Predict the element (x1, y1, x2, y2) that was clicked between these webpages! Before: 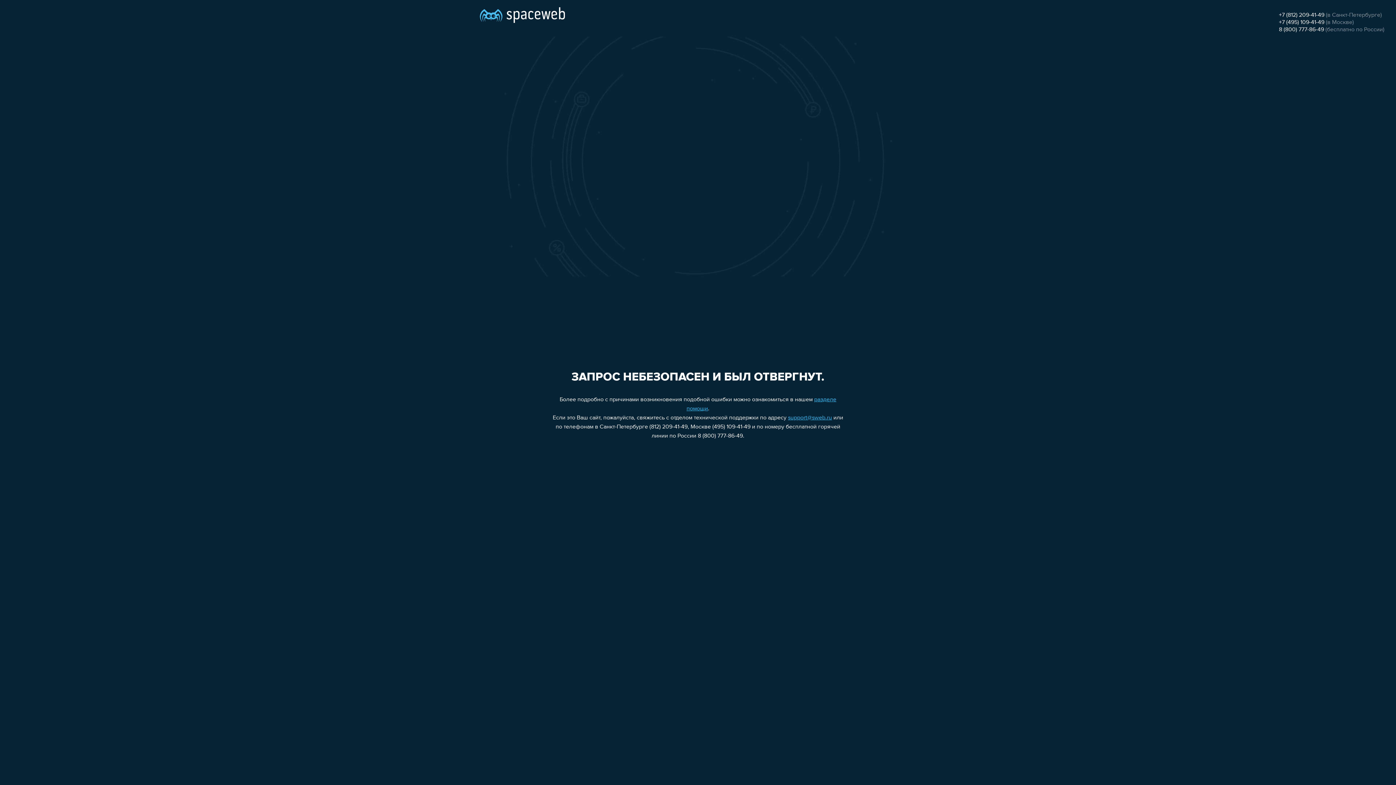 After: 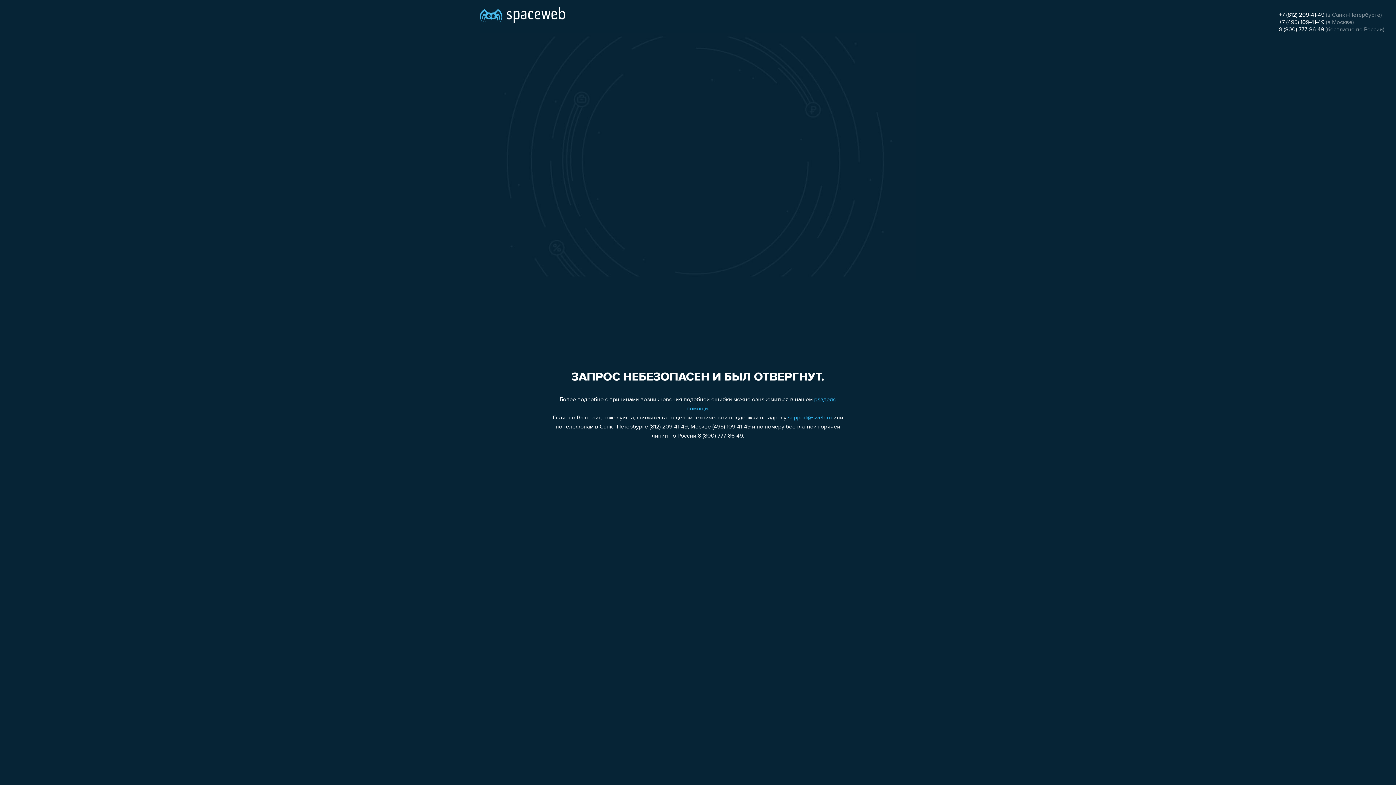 Action: bbox: (1279, 19, 1324, 25) label: +7 (495) 109-41-49